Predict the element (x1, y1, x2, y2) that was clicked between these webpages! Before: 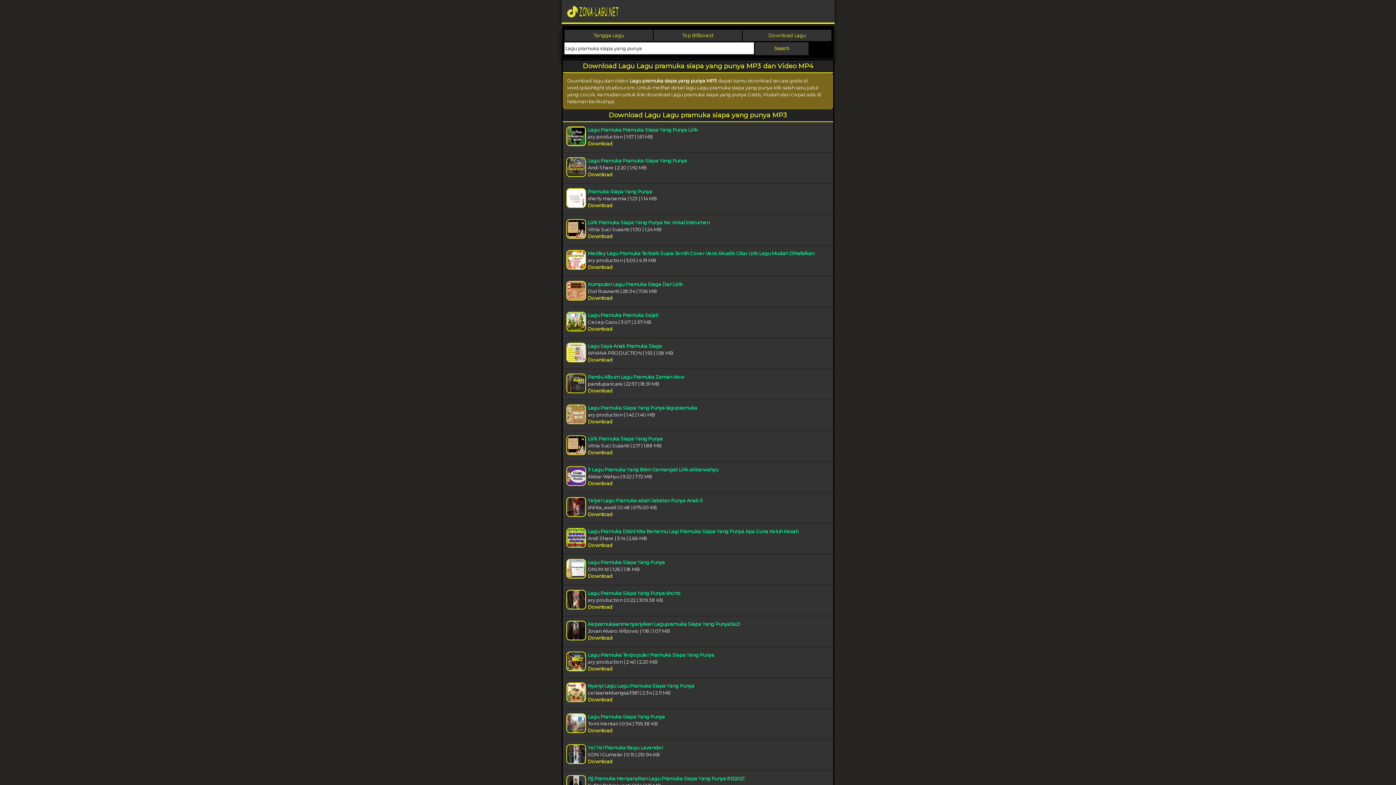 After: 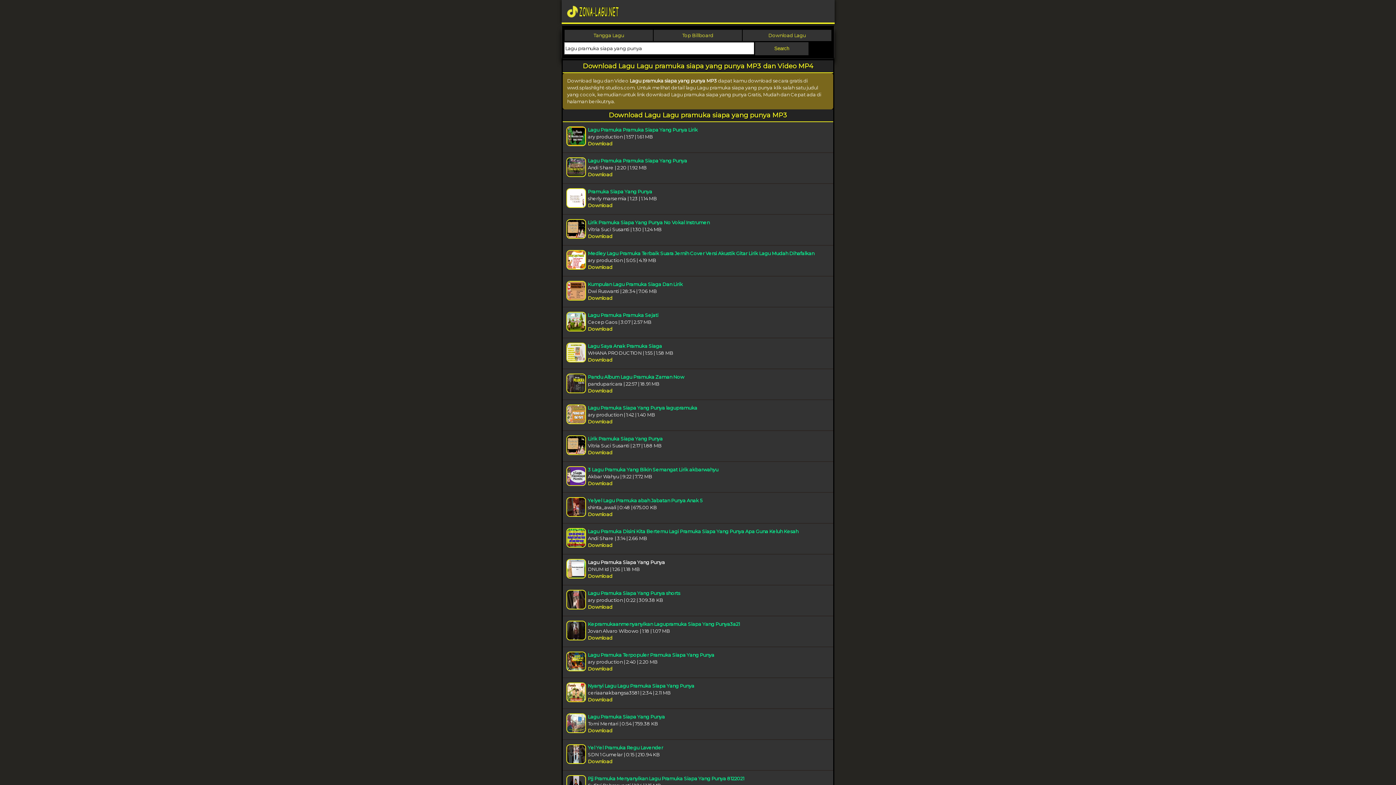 Action: label: Lagu Pramuka Siapa Yang Punya bbox: (588, 559, 665, 565)